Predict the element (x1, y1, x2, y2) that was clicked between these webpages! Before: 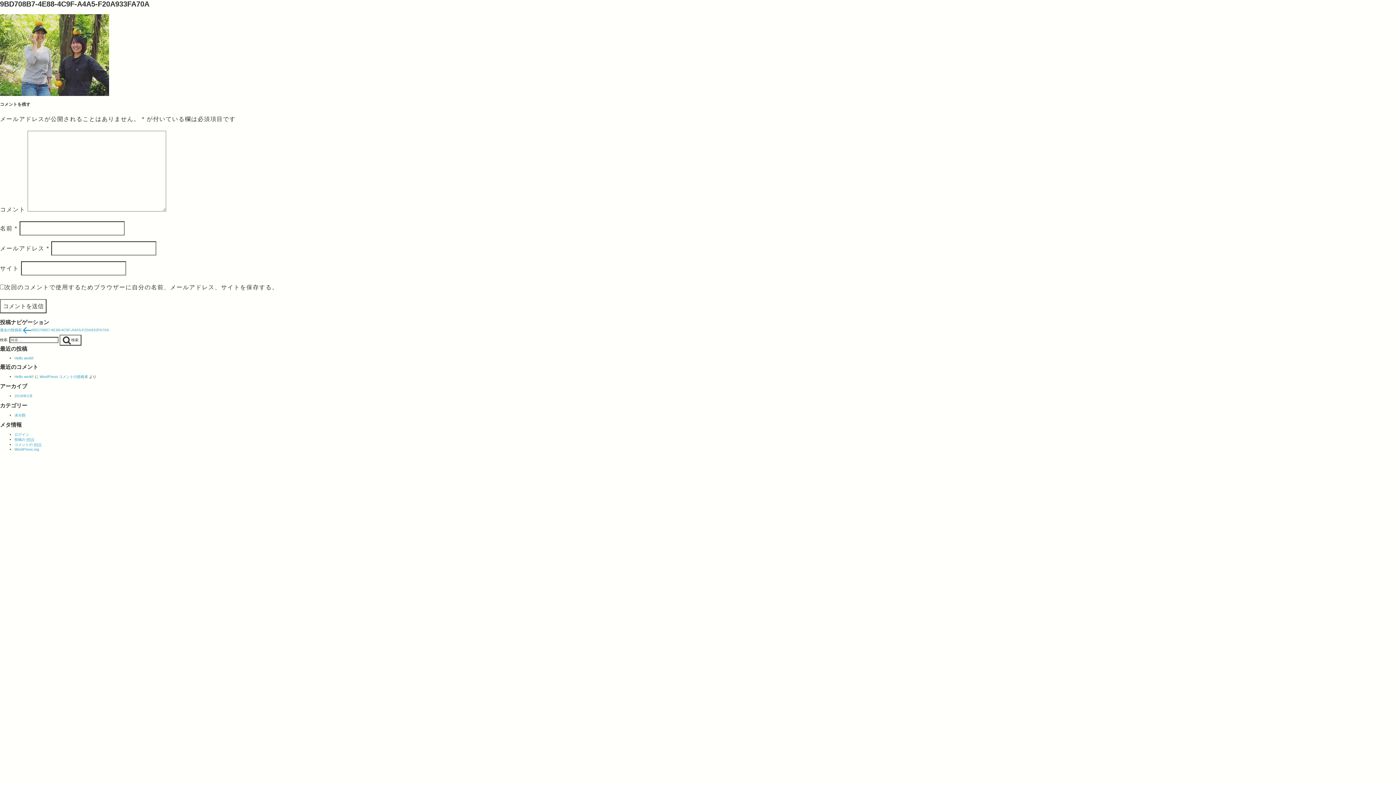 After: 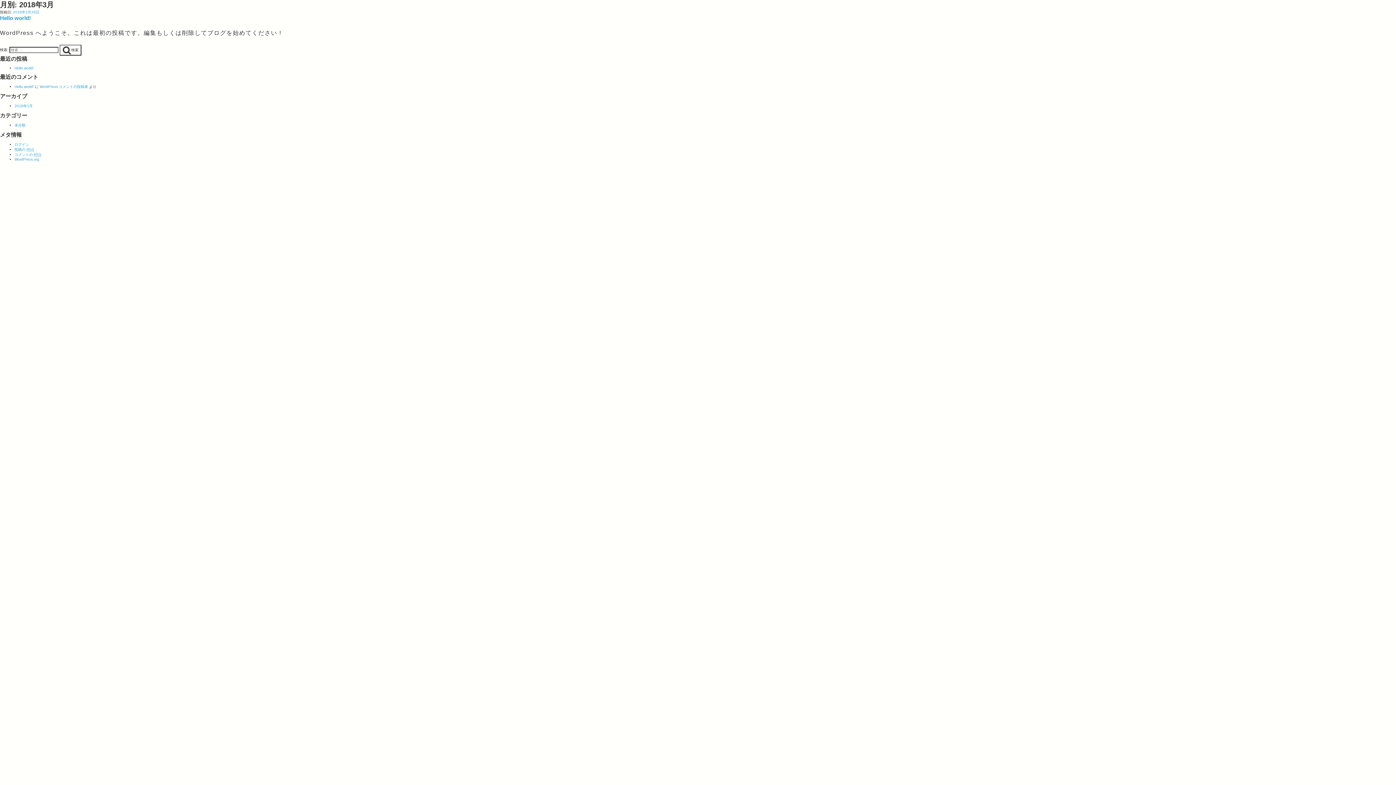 Action: bbox: (14, 394, 32, 398) label: 2018年3月